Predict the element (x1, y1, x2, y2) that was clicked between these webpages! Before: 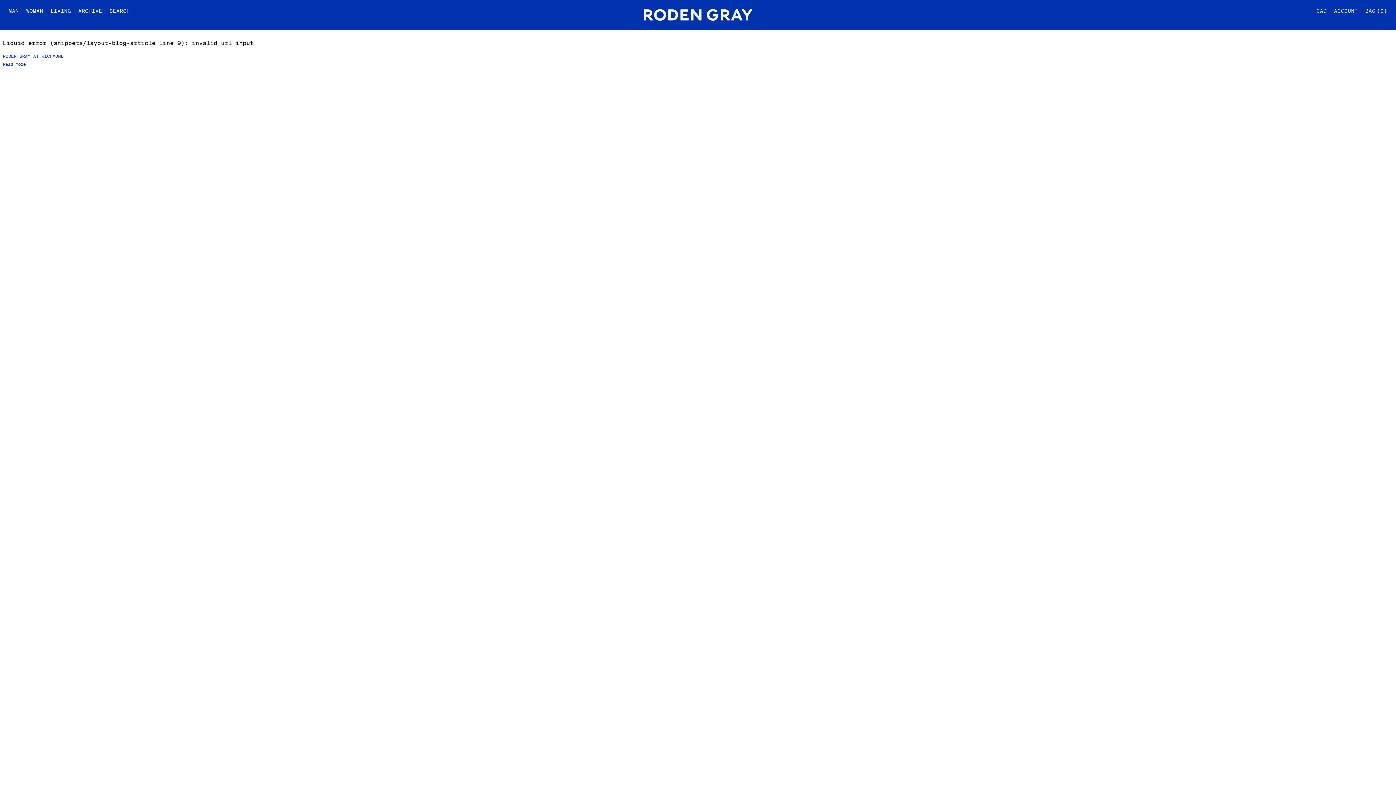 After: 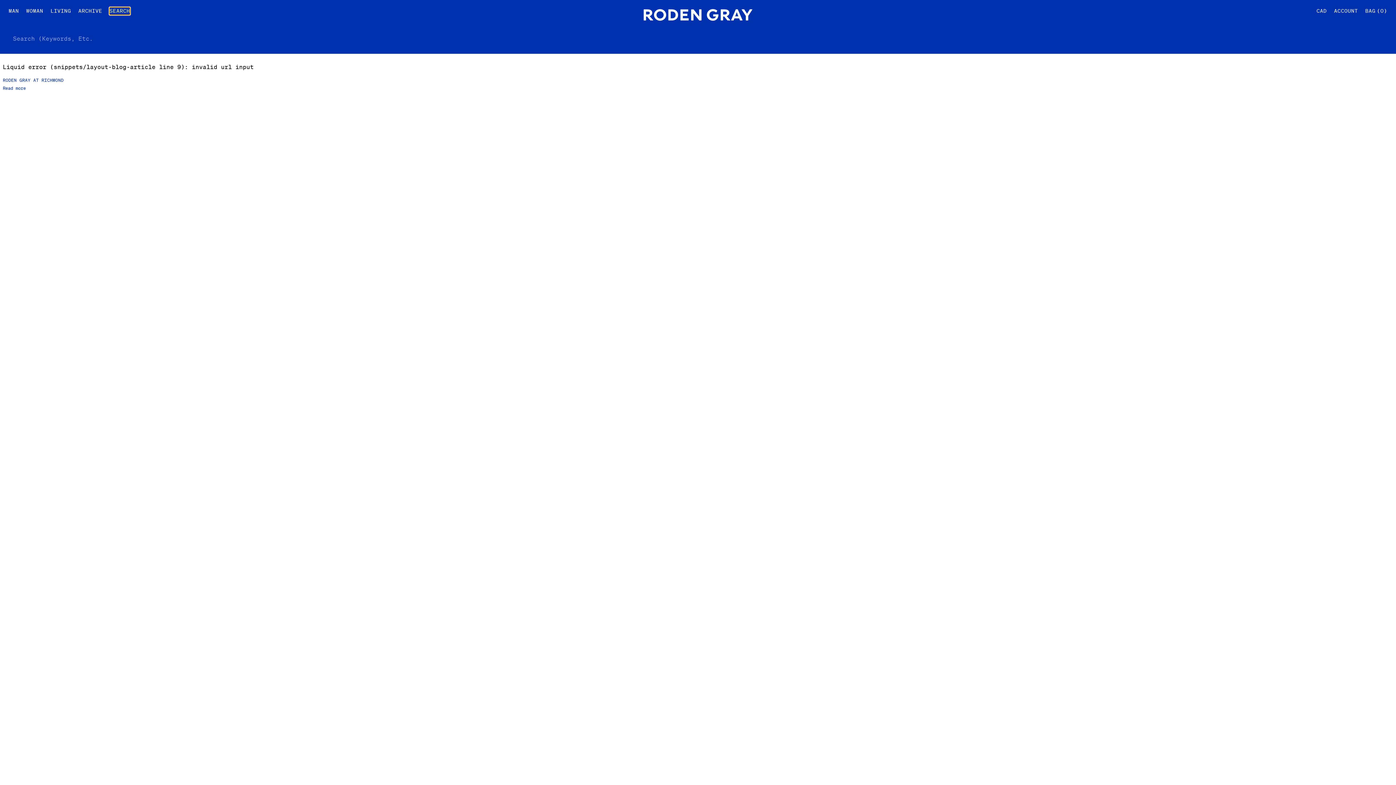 Action: bbox: (109, 7, 130, 14) label: SEARCH